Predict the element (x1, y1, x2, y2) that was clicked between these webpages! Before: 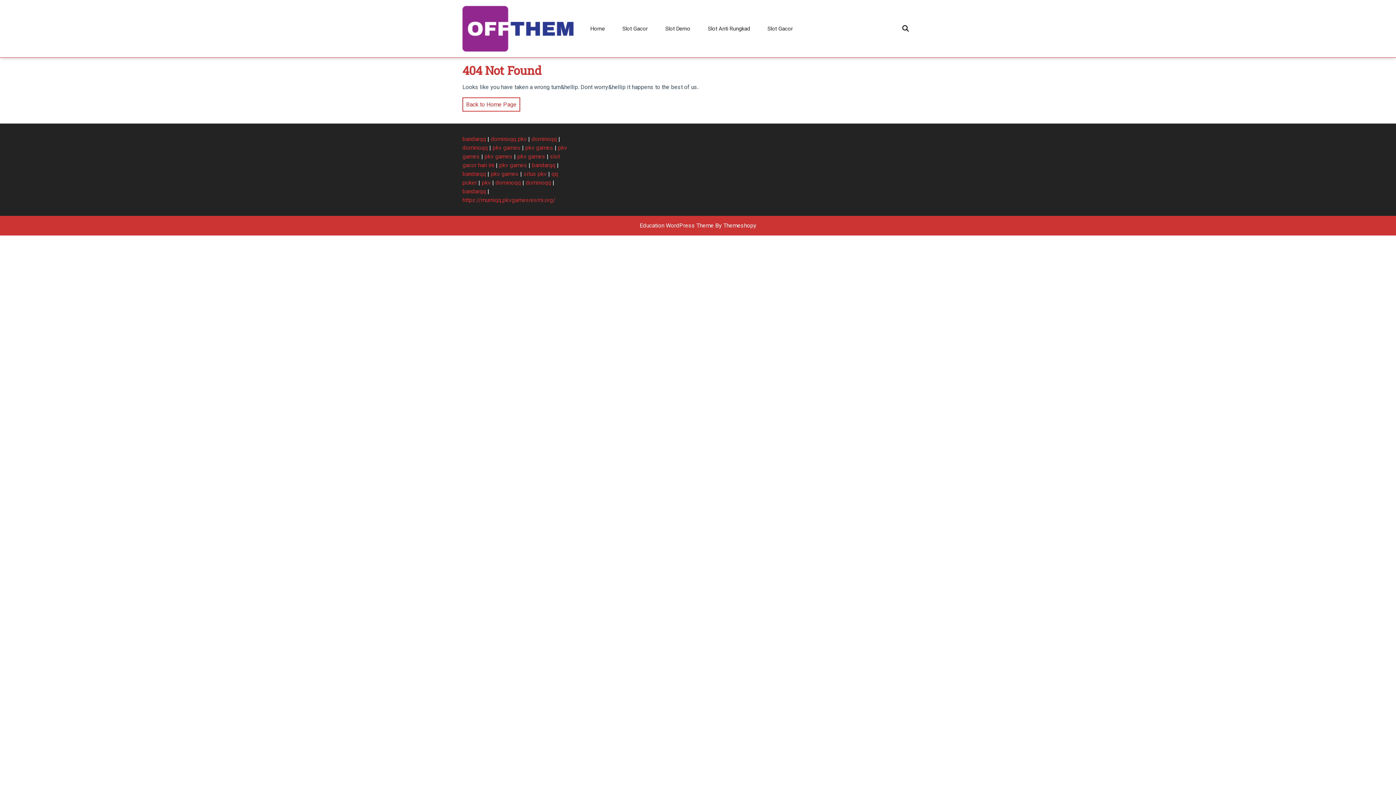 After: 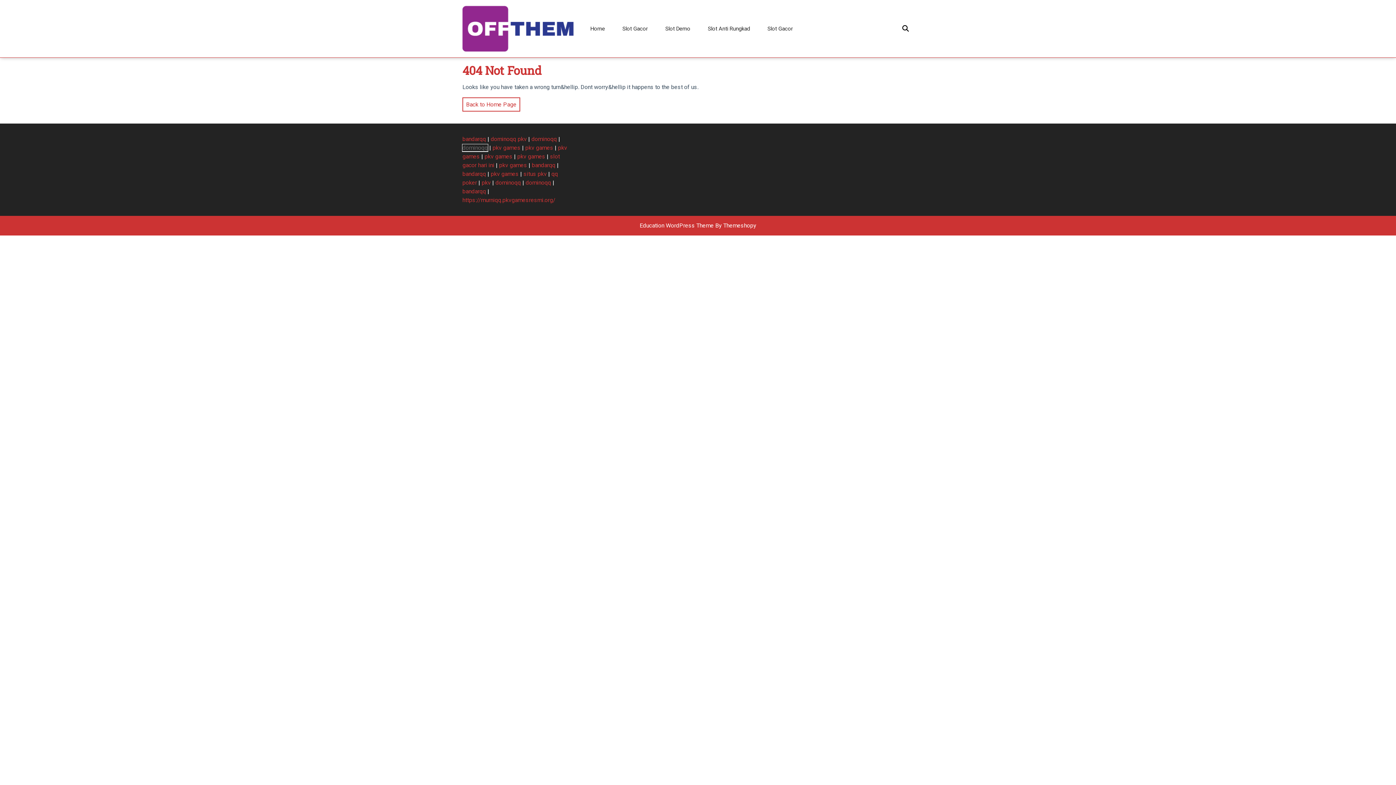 Action: bbox: (462, 144, 488, 151) label: dominoqq